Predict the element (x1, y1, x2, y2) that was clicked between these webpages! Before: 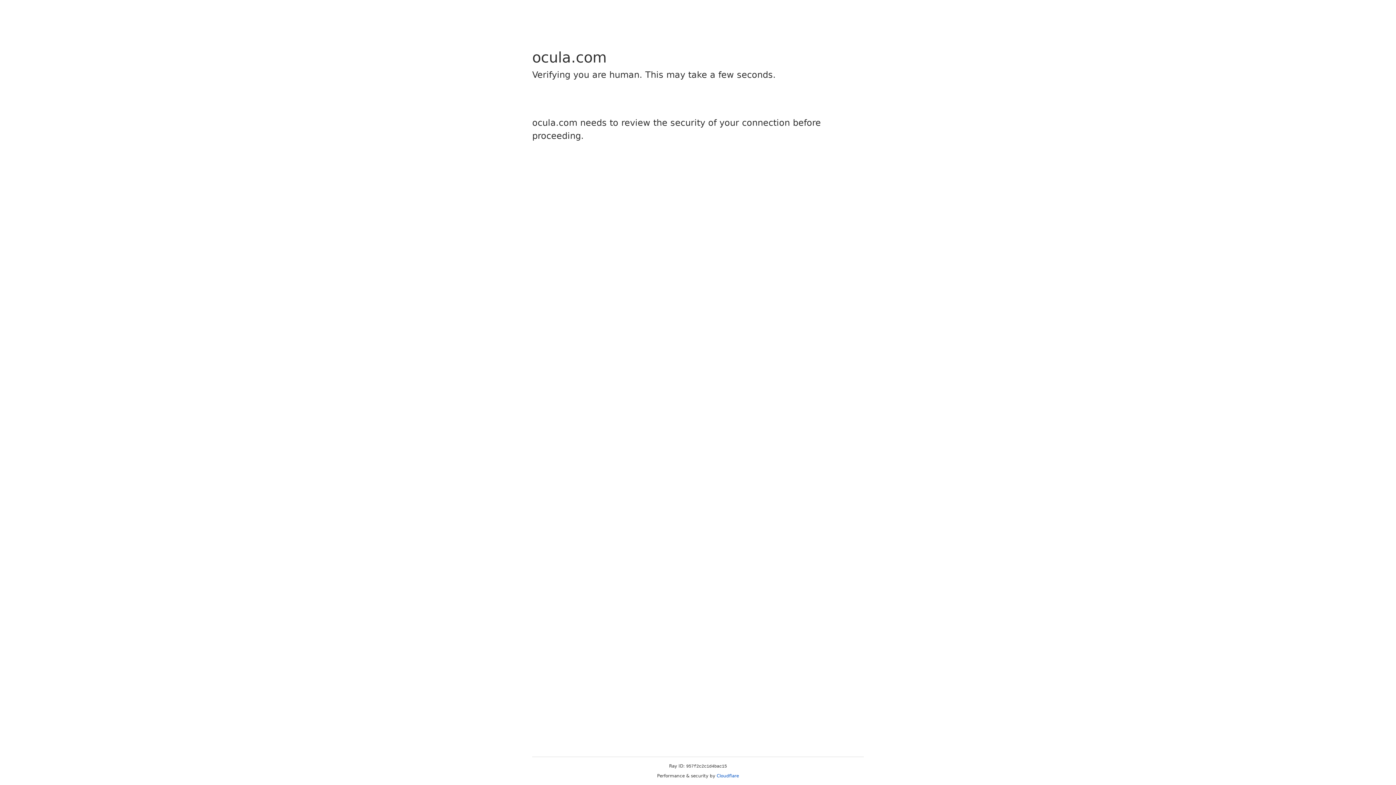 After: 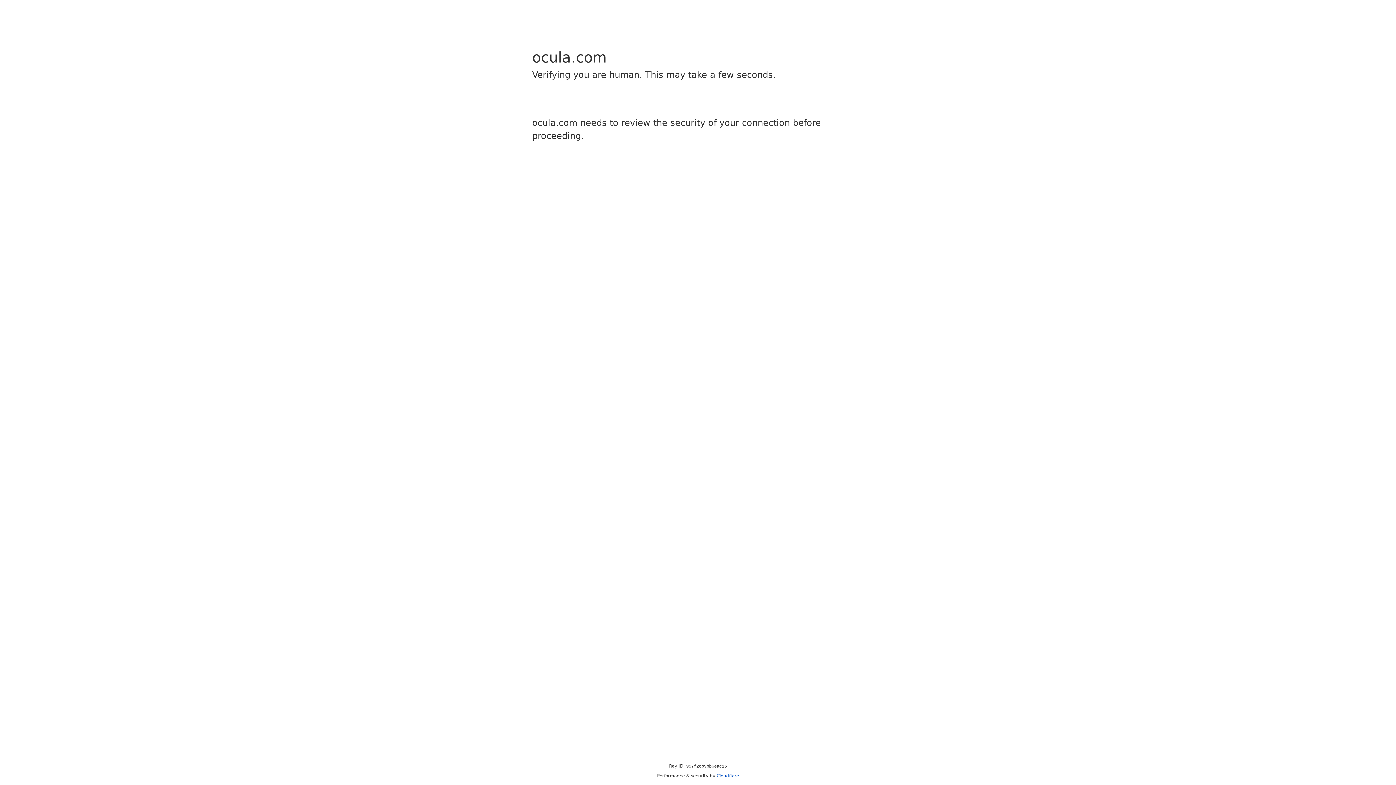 Action: label: Cloudflare bbox: (716, 773, 739, 778)